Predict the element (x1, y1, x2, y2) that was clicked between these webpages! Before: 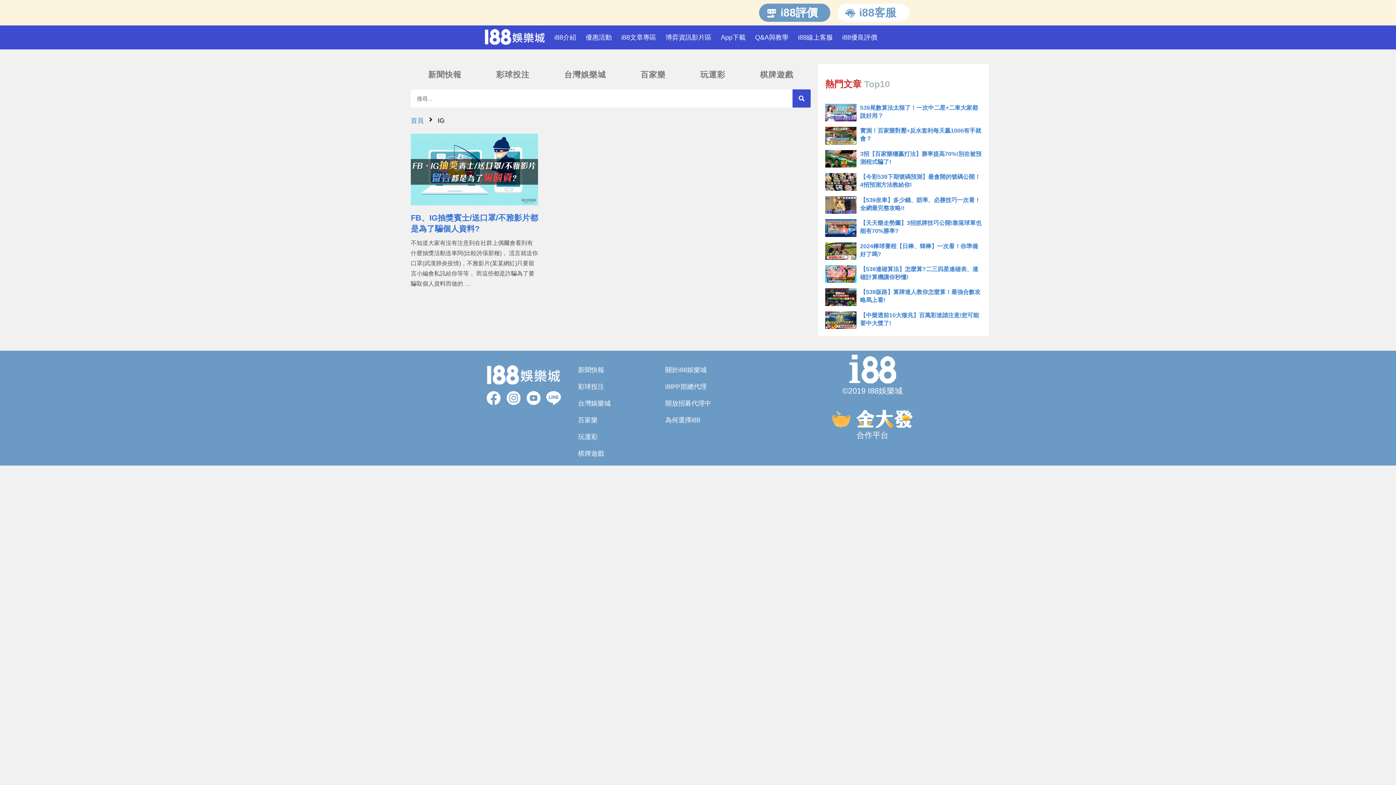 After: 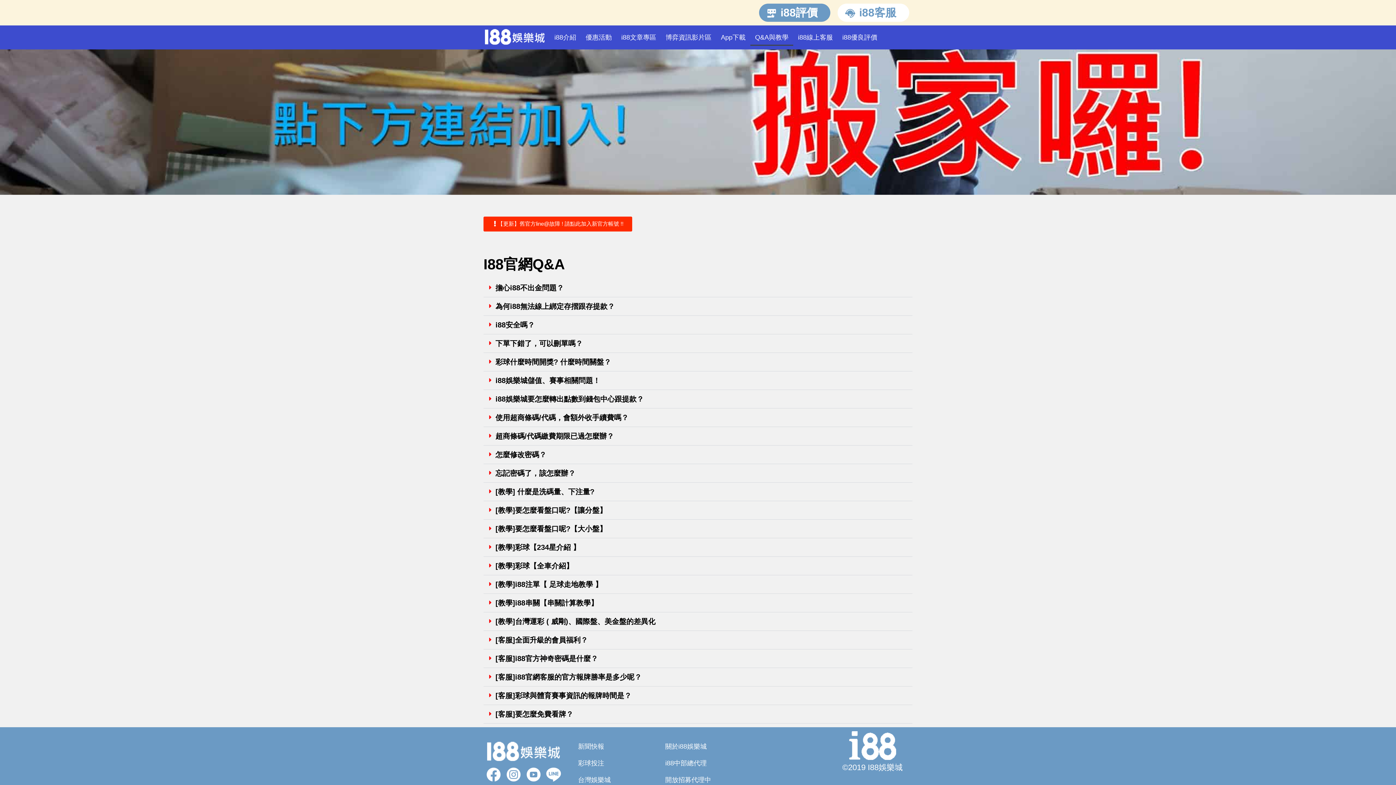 Action: label: Q&A與教學 bbox: (750, 29, 793, 45)